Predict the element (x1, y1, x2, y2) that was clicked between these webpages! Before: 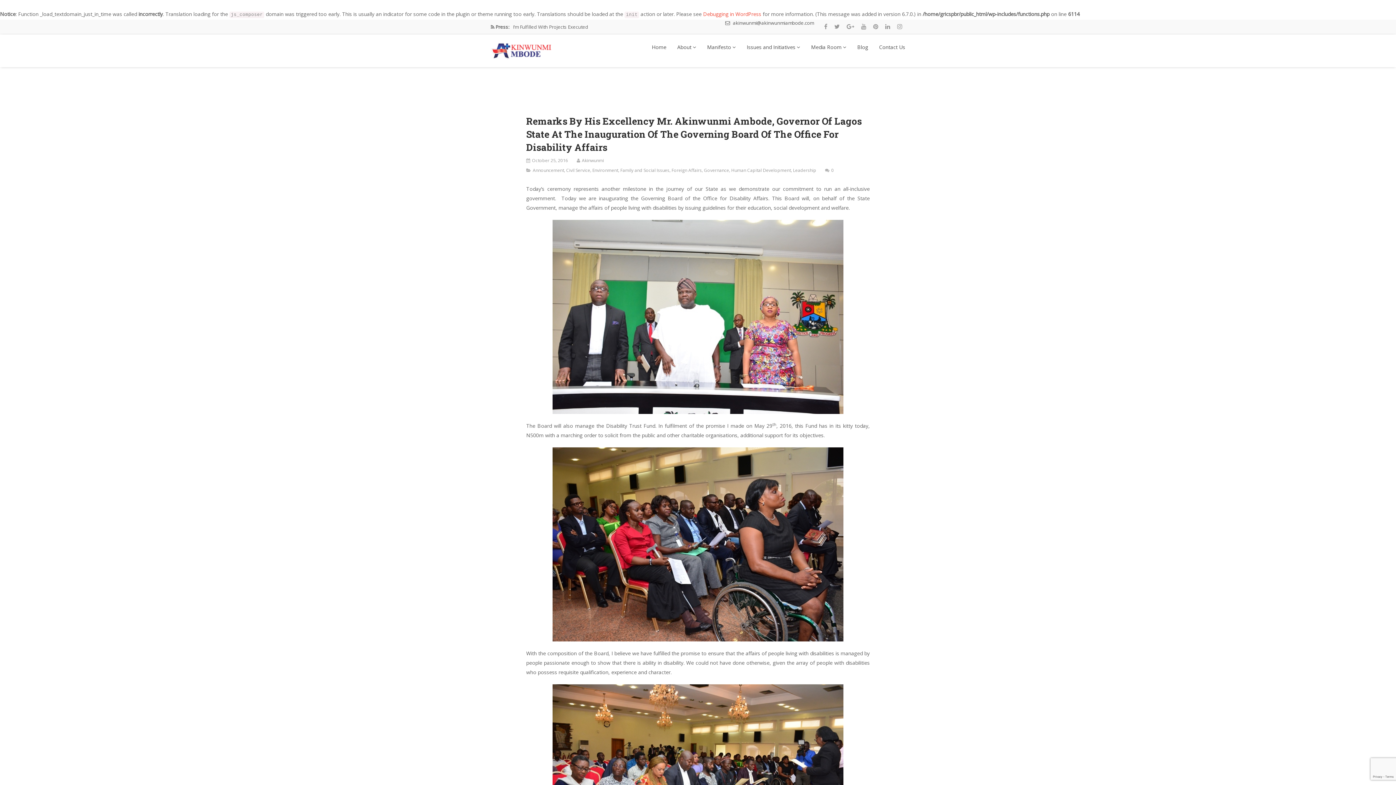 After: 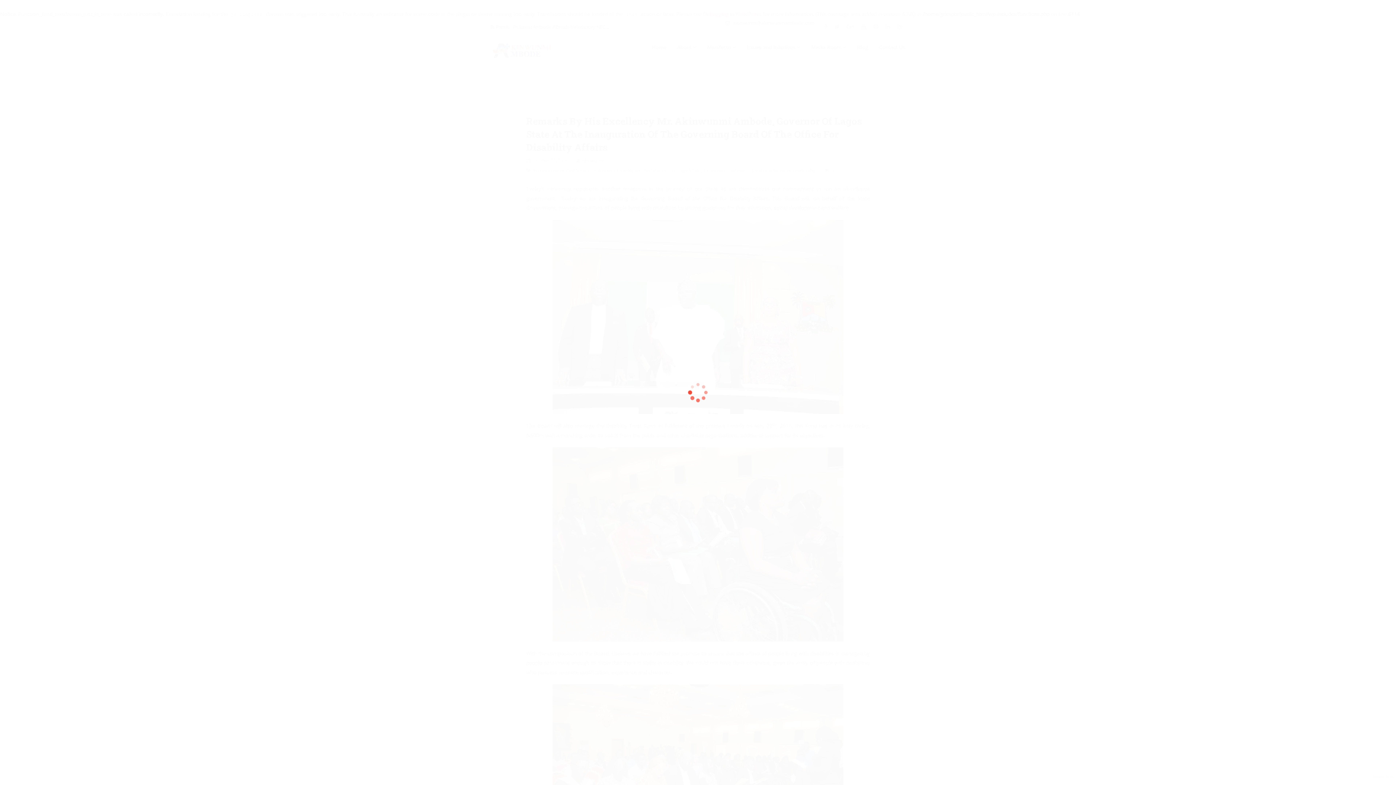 Action: bbox: (725, 19, 814, 26) label:  akinwunmi@akinwunmiambode.com